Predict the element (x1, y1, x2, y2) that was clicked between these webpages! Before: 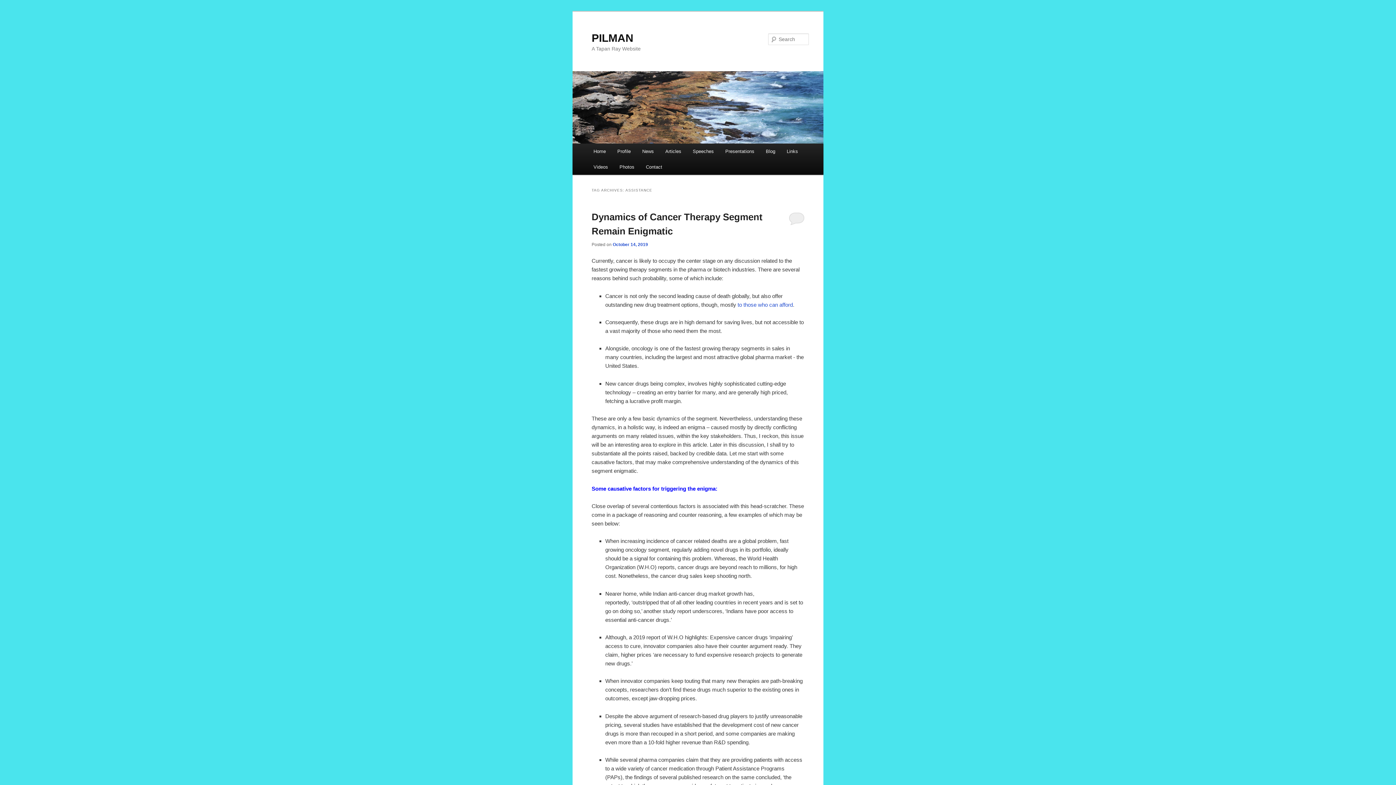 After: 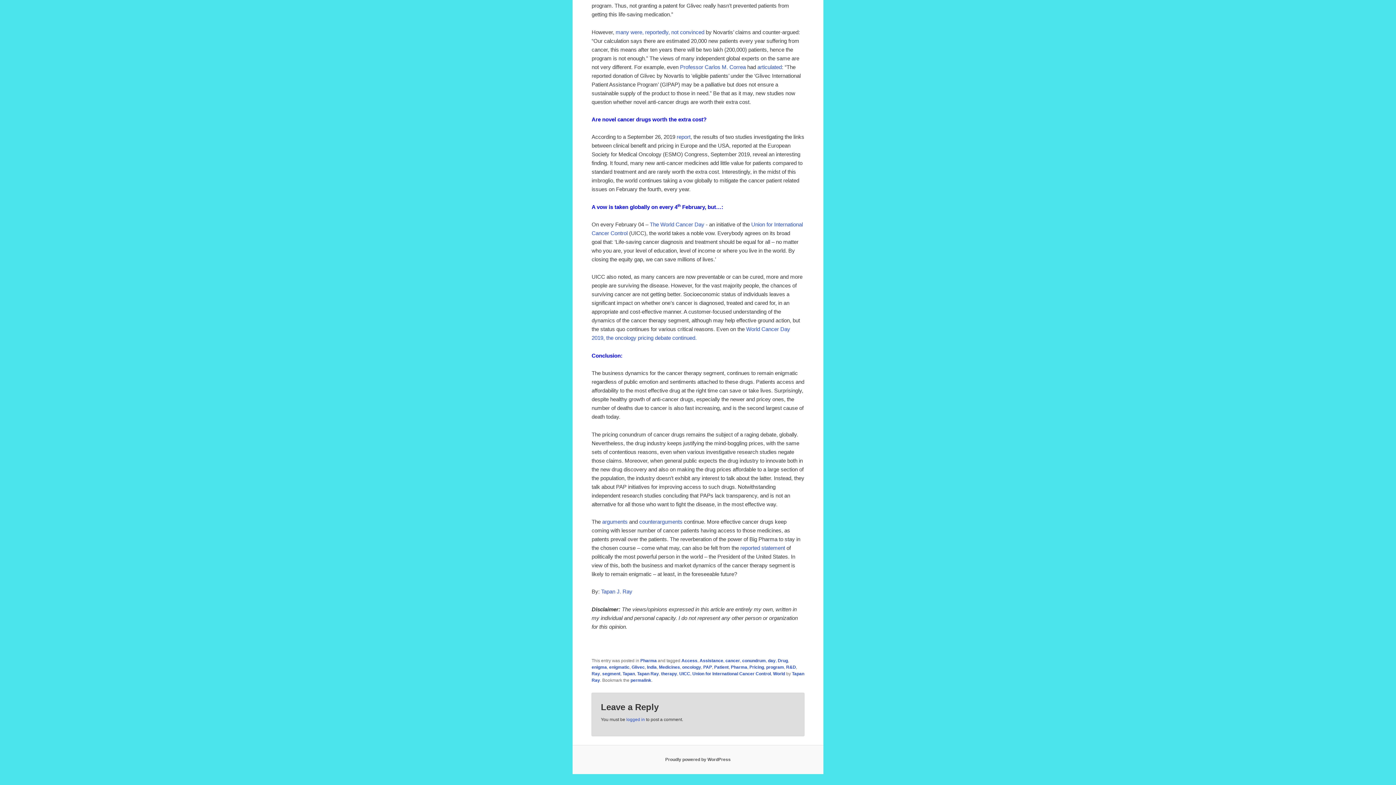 Action: bbox: (788, 211, 804, 224)